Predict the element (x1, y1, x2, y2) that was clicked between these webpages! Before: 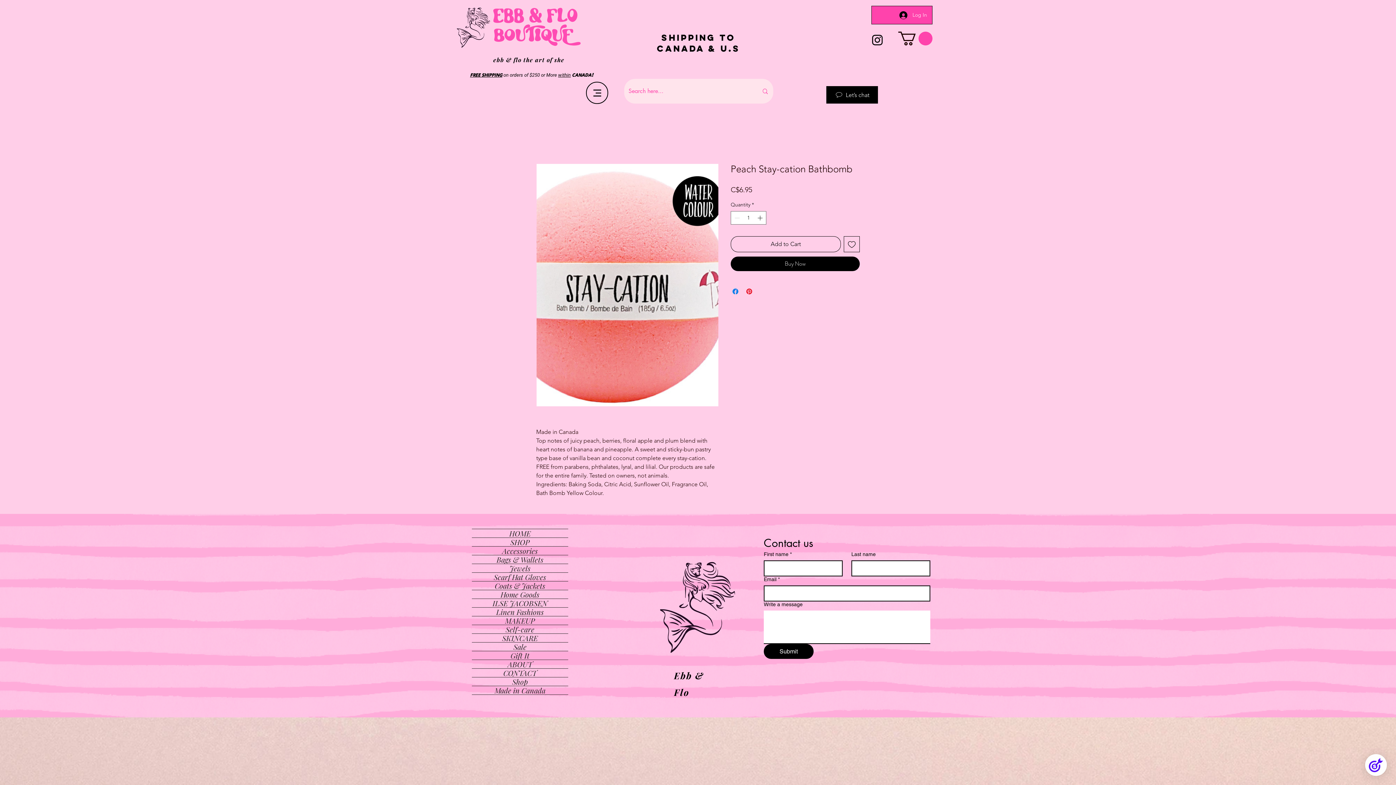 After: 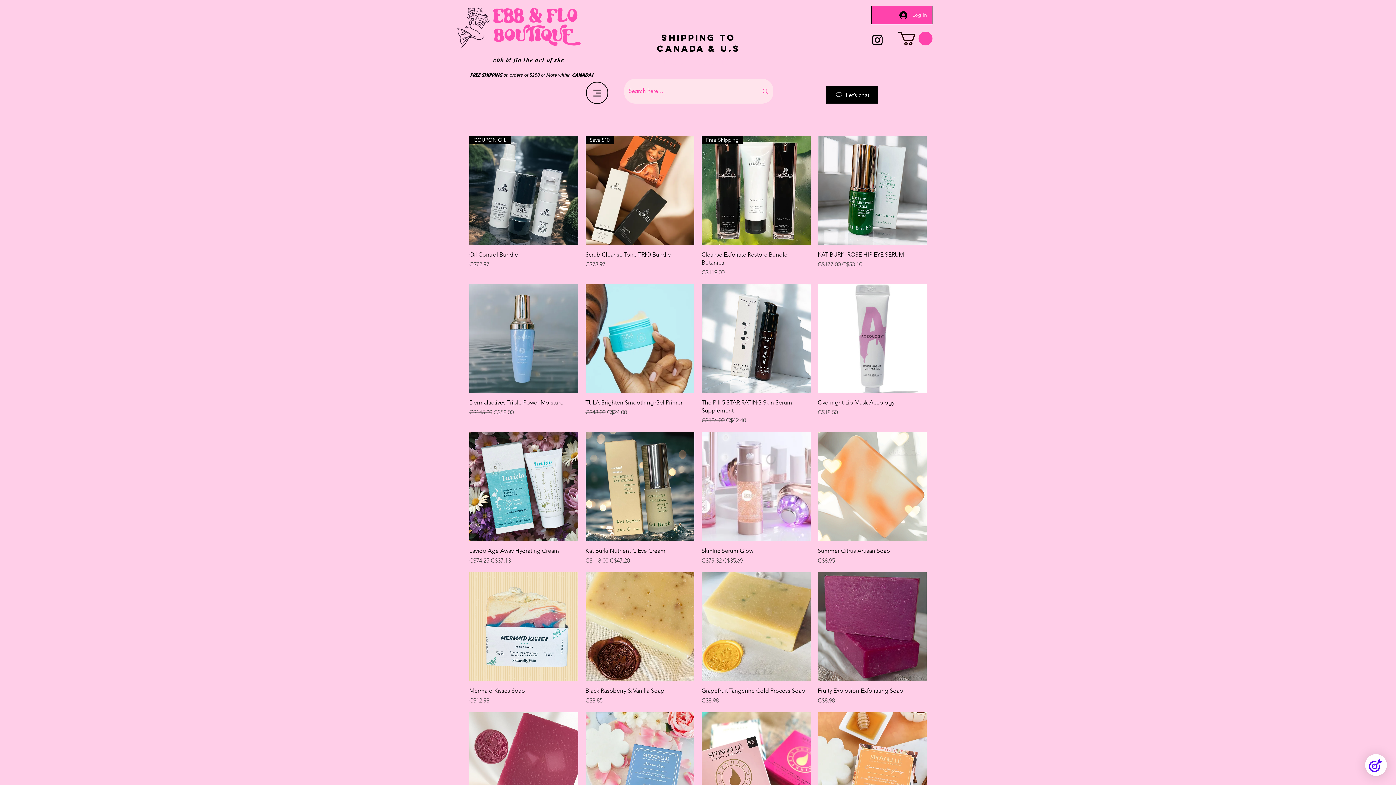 Action: bbox: (472, 634, 568, 642) label: SKINCARE